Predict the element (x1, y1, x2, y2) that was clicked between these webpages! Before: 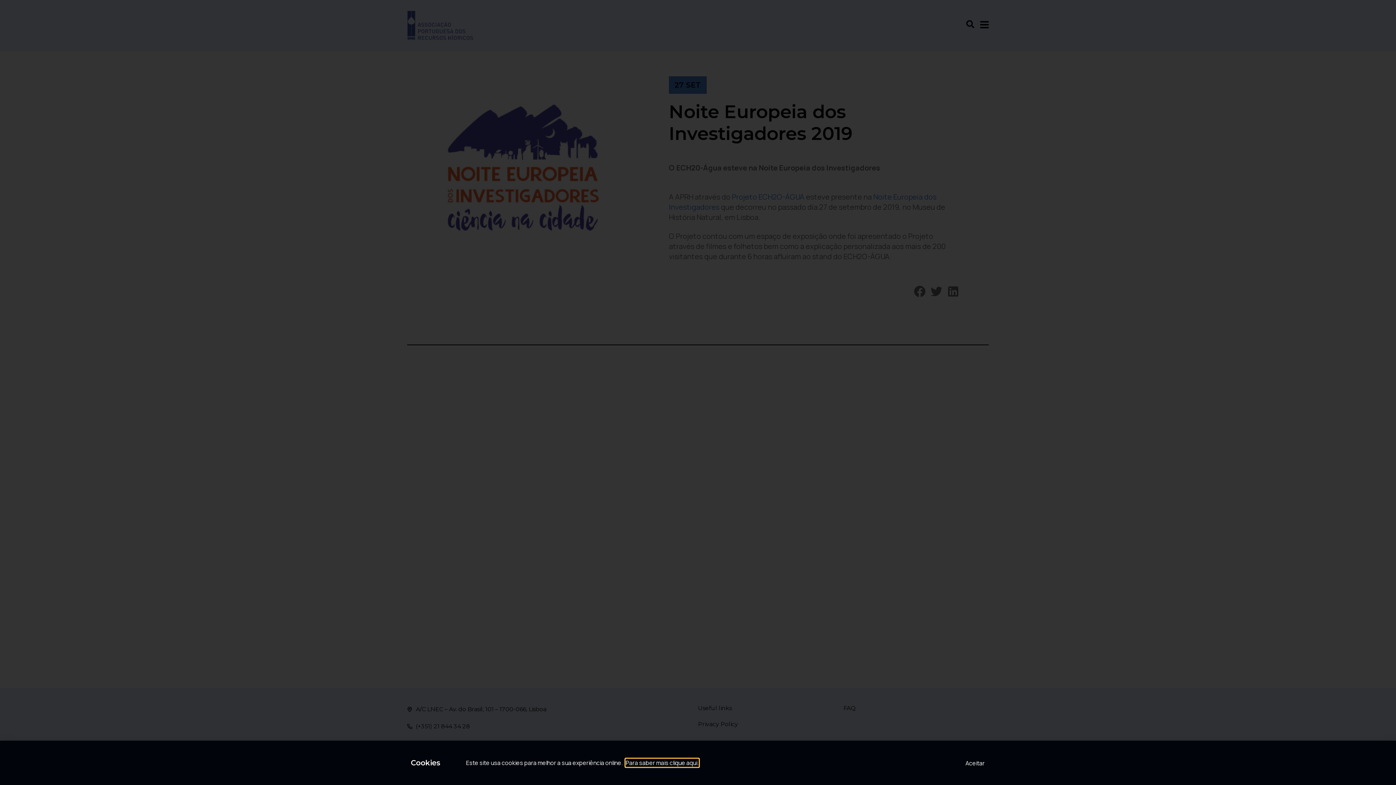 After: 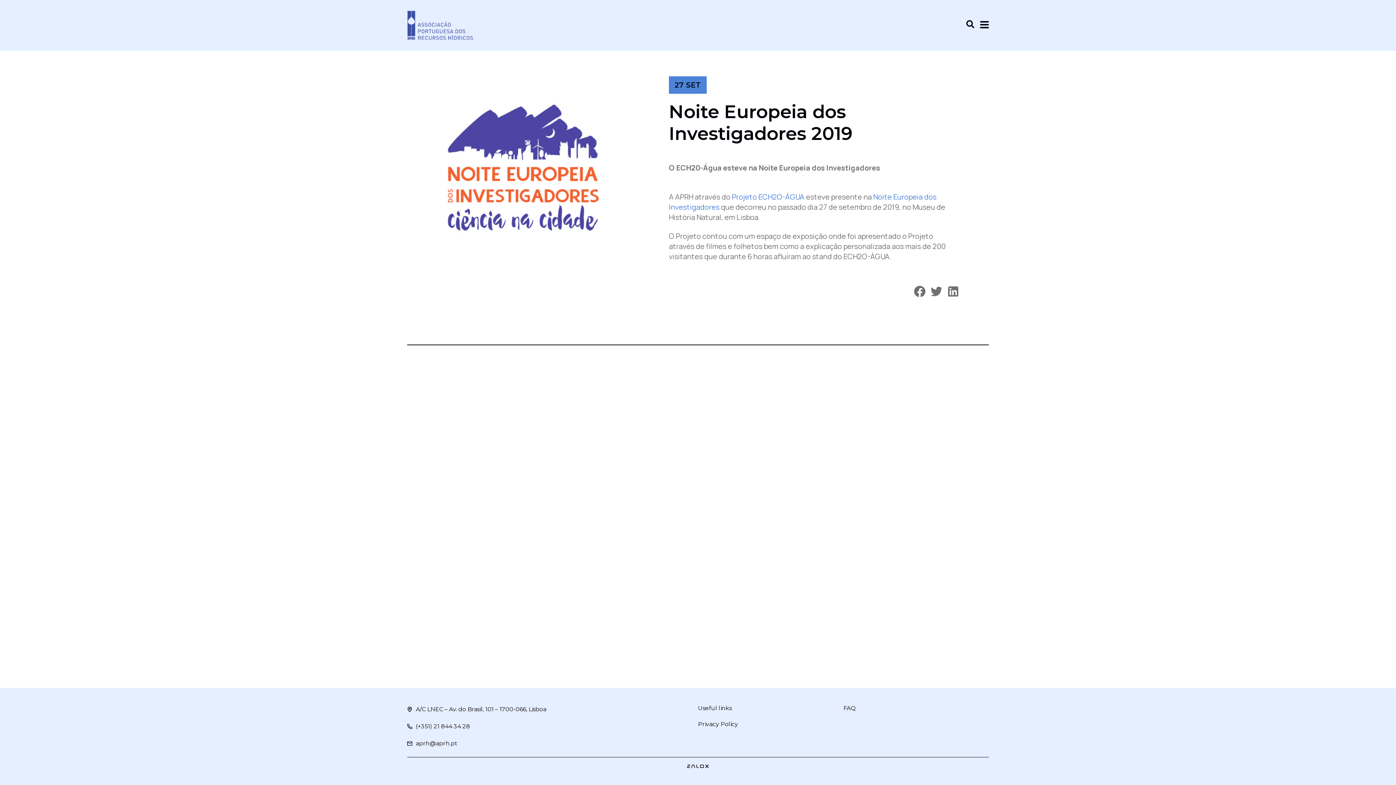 Action: label: Aceitar bbox: (965, 759, 984, 768)